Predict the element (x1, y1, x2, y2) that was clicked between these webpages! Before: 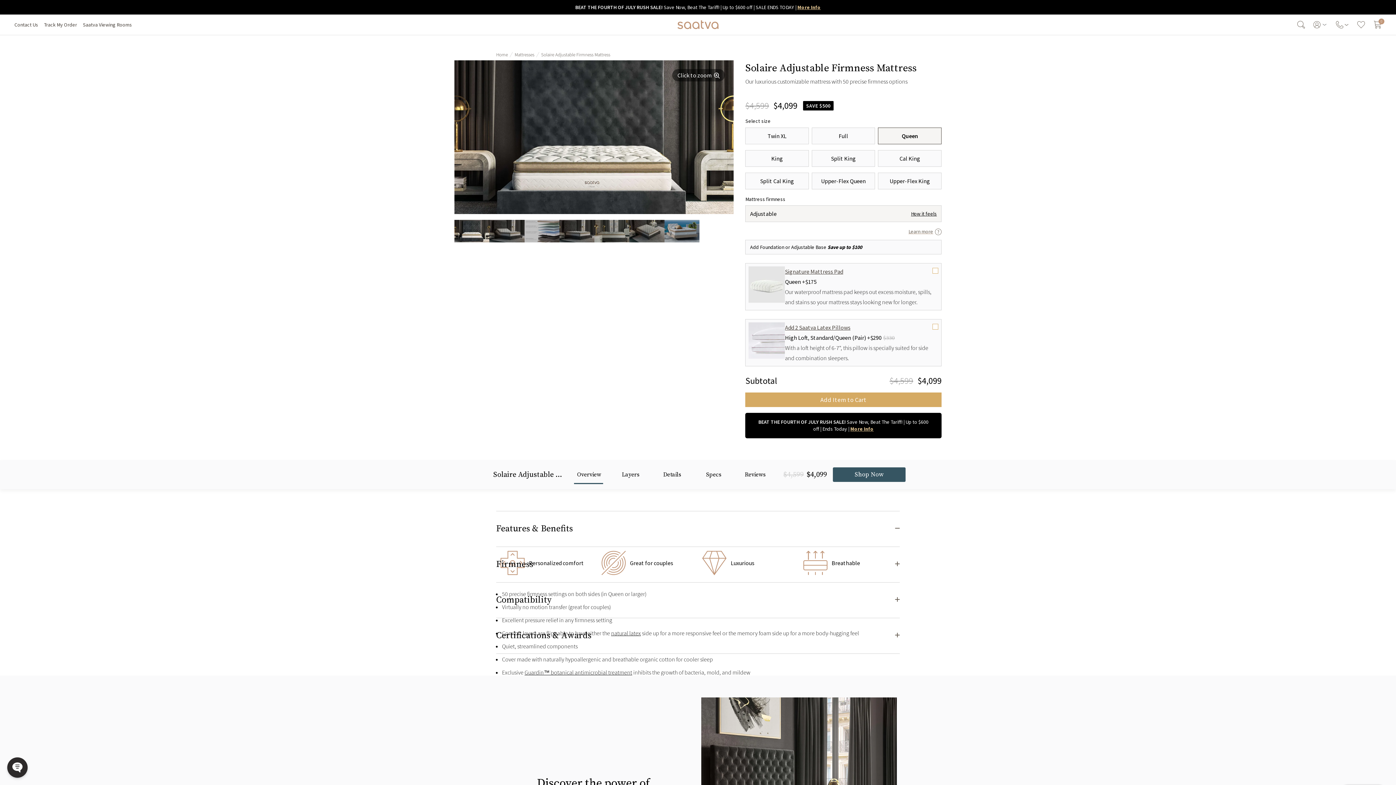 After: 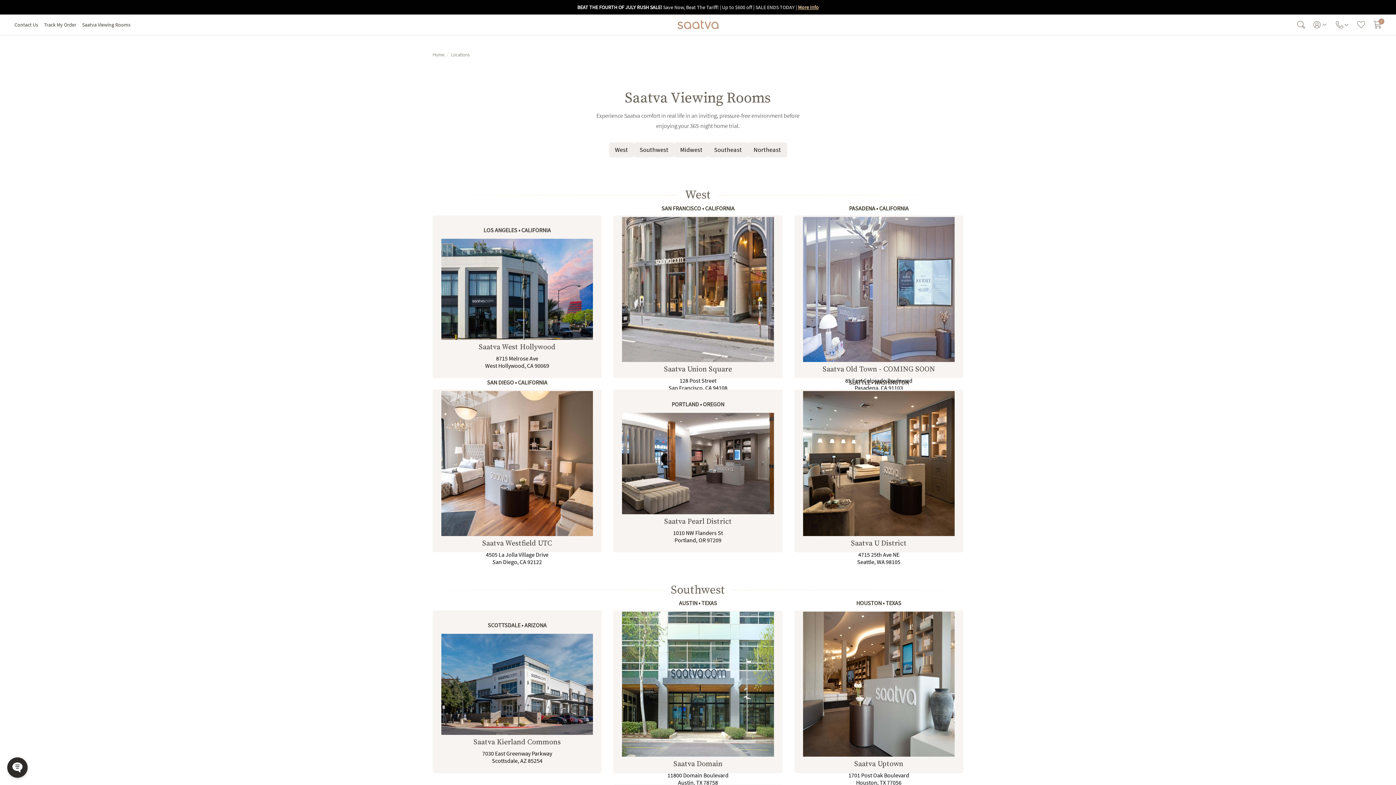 Action: label: Saatva Viewing Rooms bbox: (82, 21, 132, 27)